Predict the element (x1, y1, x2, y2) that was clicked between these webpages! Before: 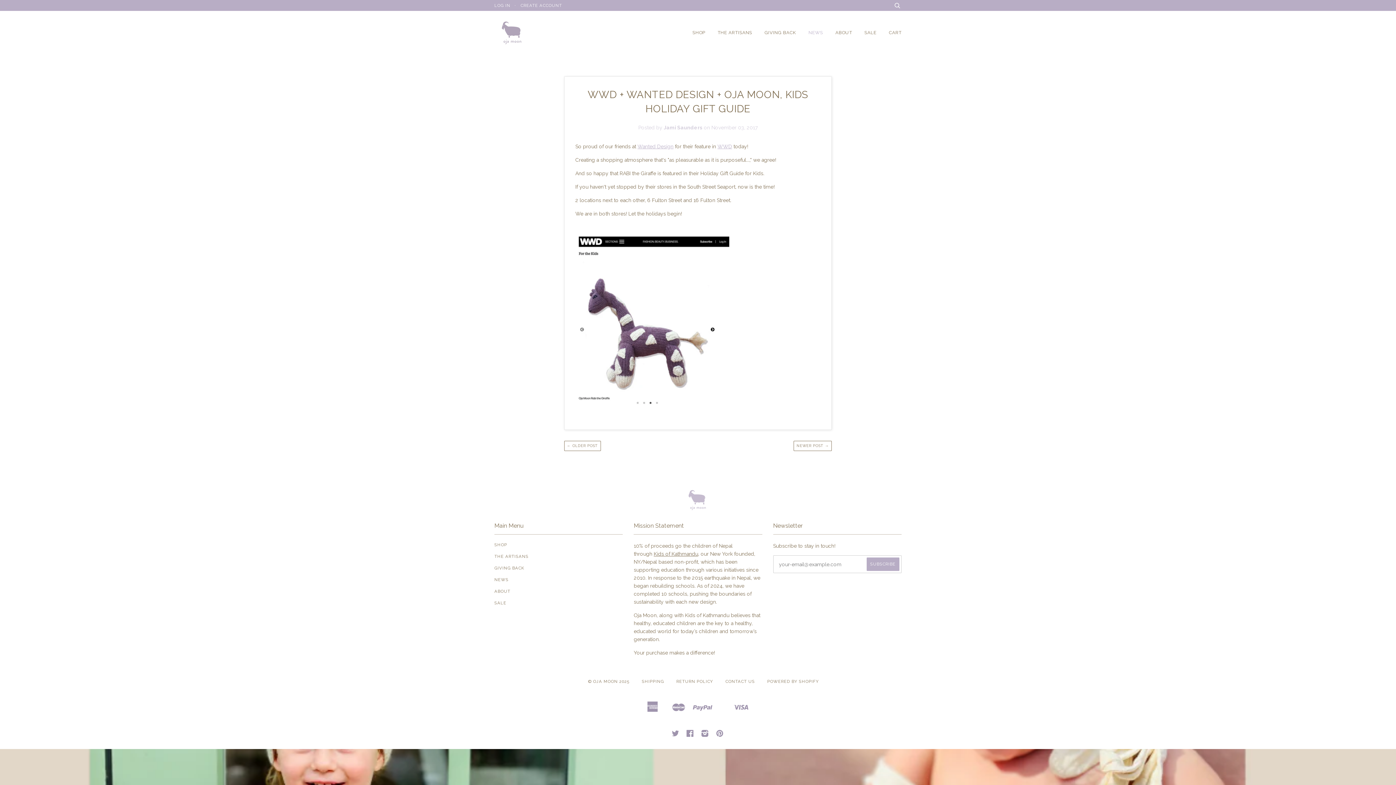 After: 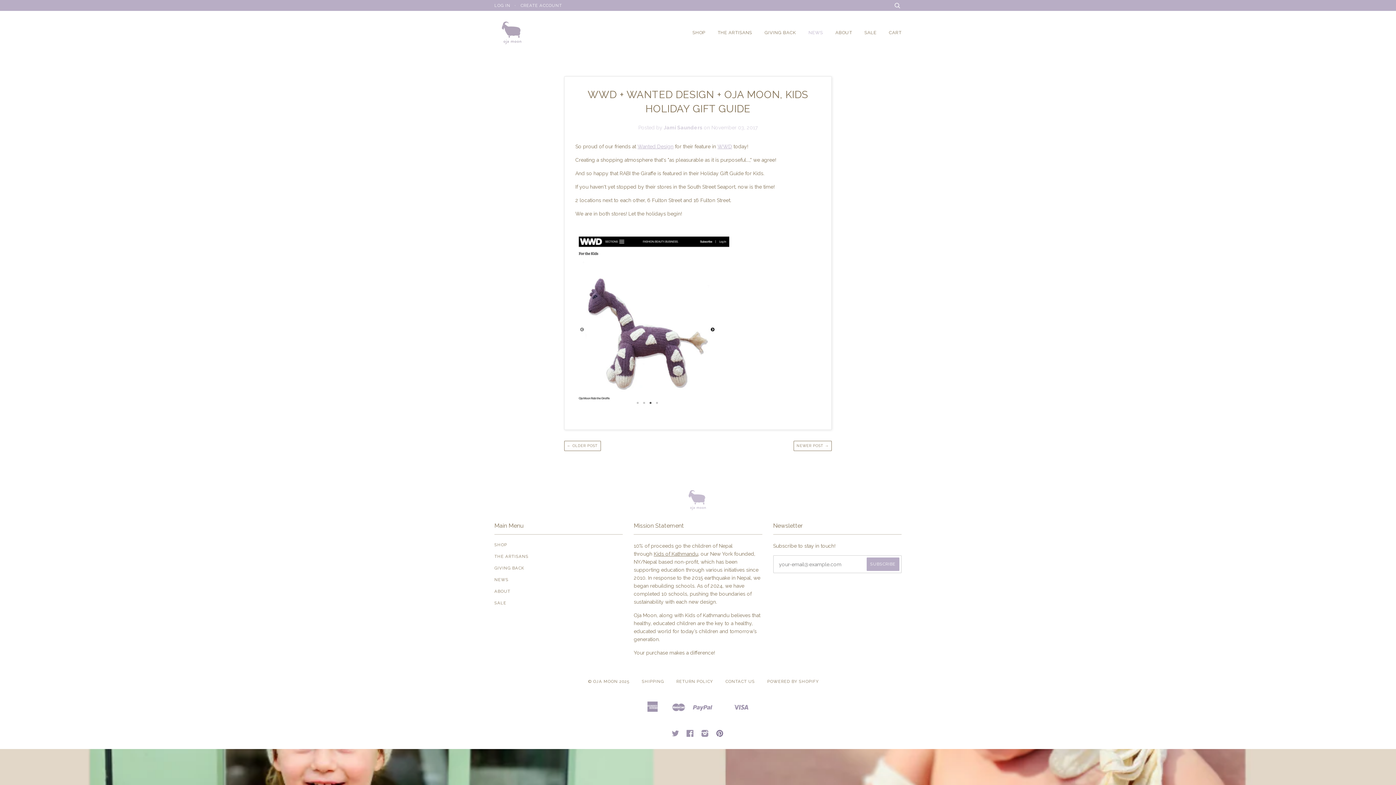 Action: label: PINTEREST bbox: (716, 732, 724, 737)